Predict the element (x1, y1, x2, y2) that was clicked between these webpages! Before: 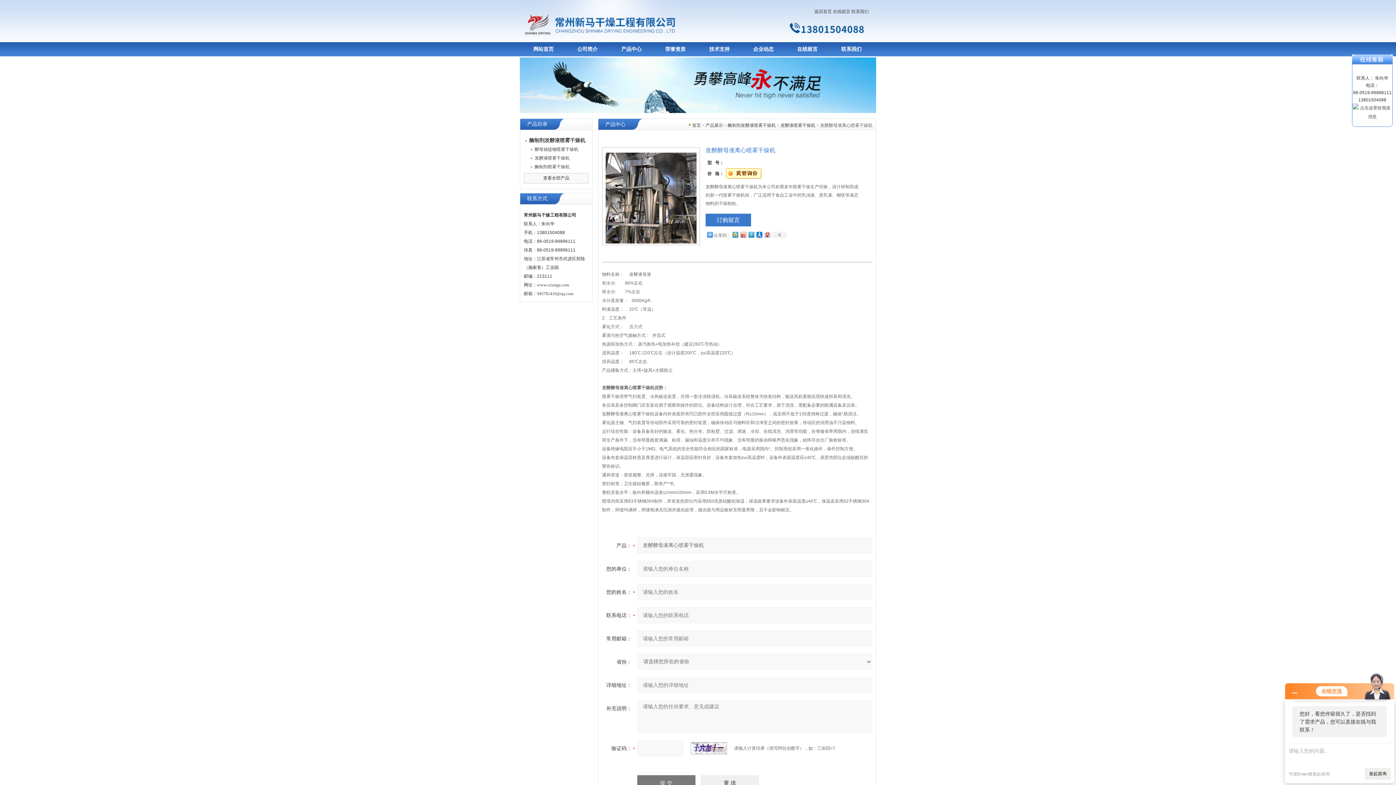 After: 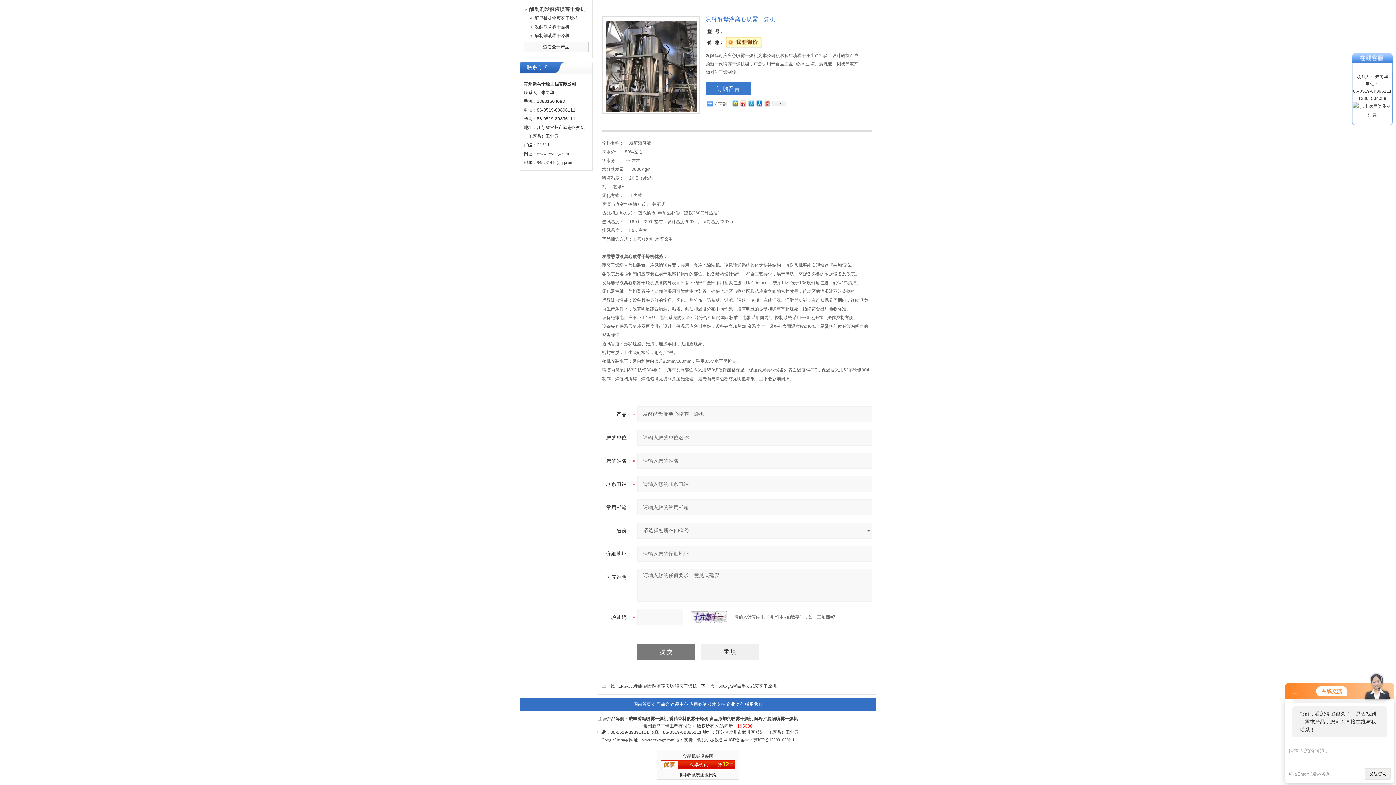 Action: bbox: (725, 168, 762, 179)